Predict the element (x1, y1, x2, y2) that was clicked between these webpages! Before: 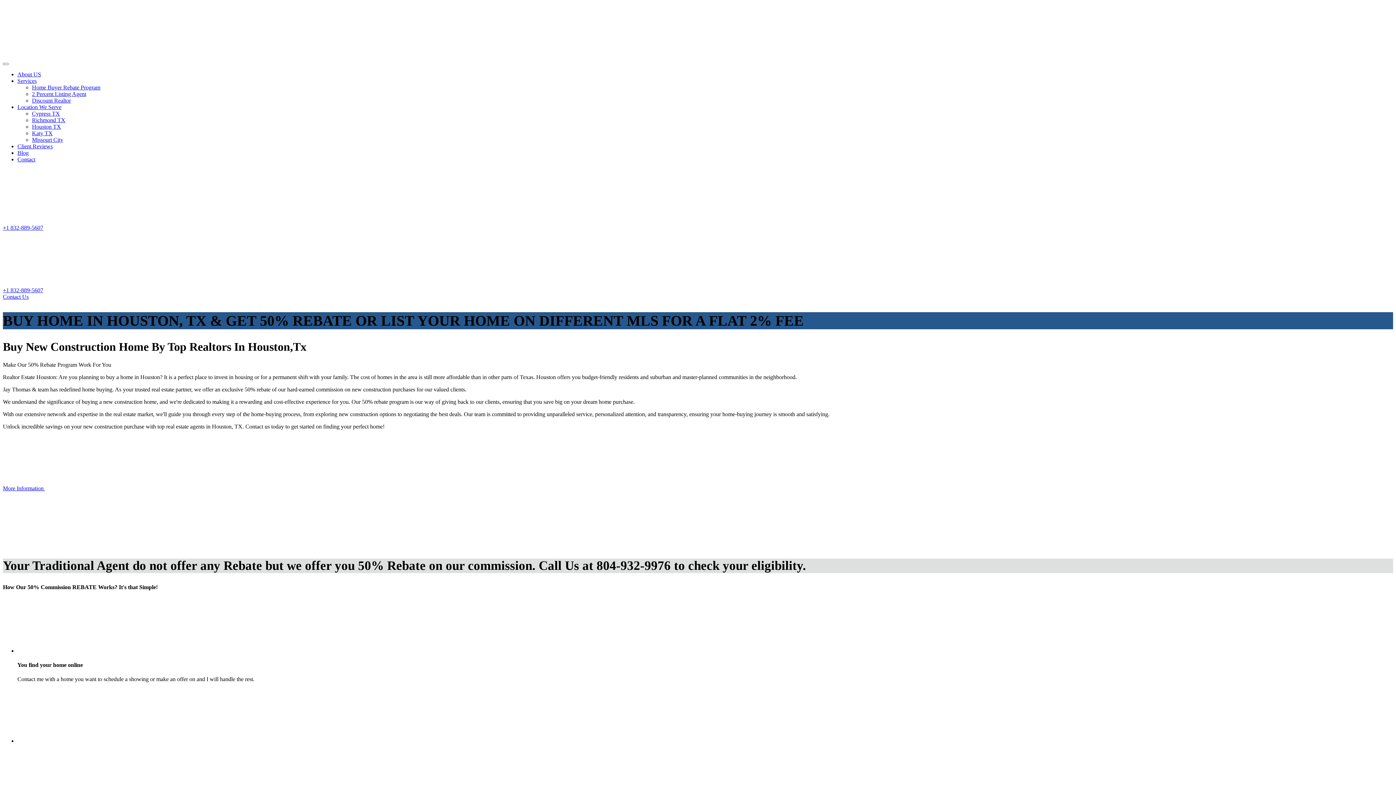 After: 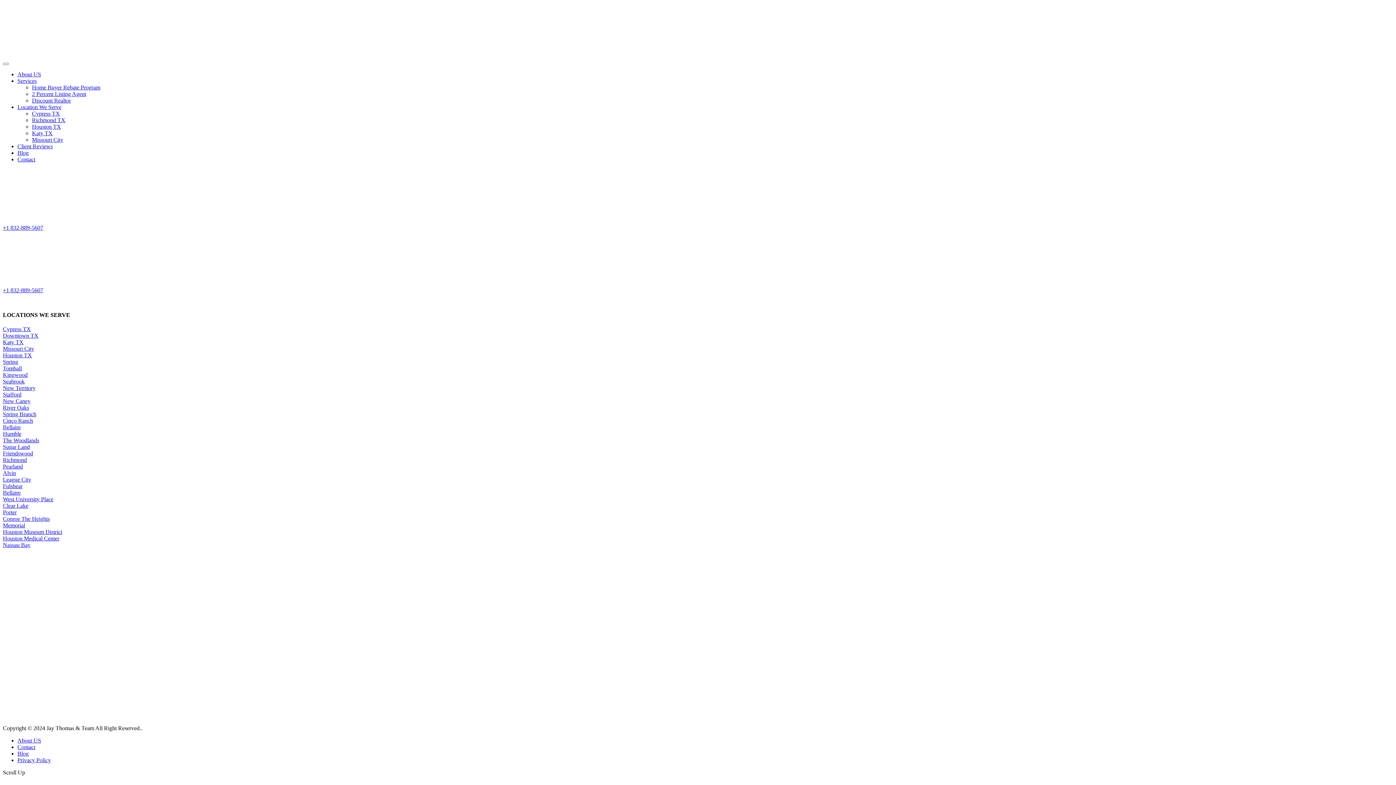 Action: bbox: (17, 143, 52, 149) label: Client Reviews